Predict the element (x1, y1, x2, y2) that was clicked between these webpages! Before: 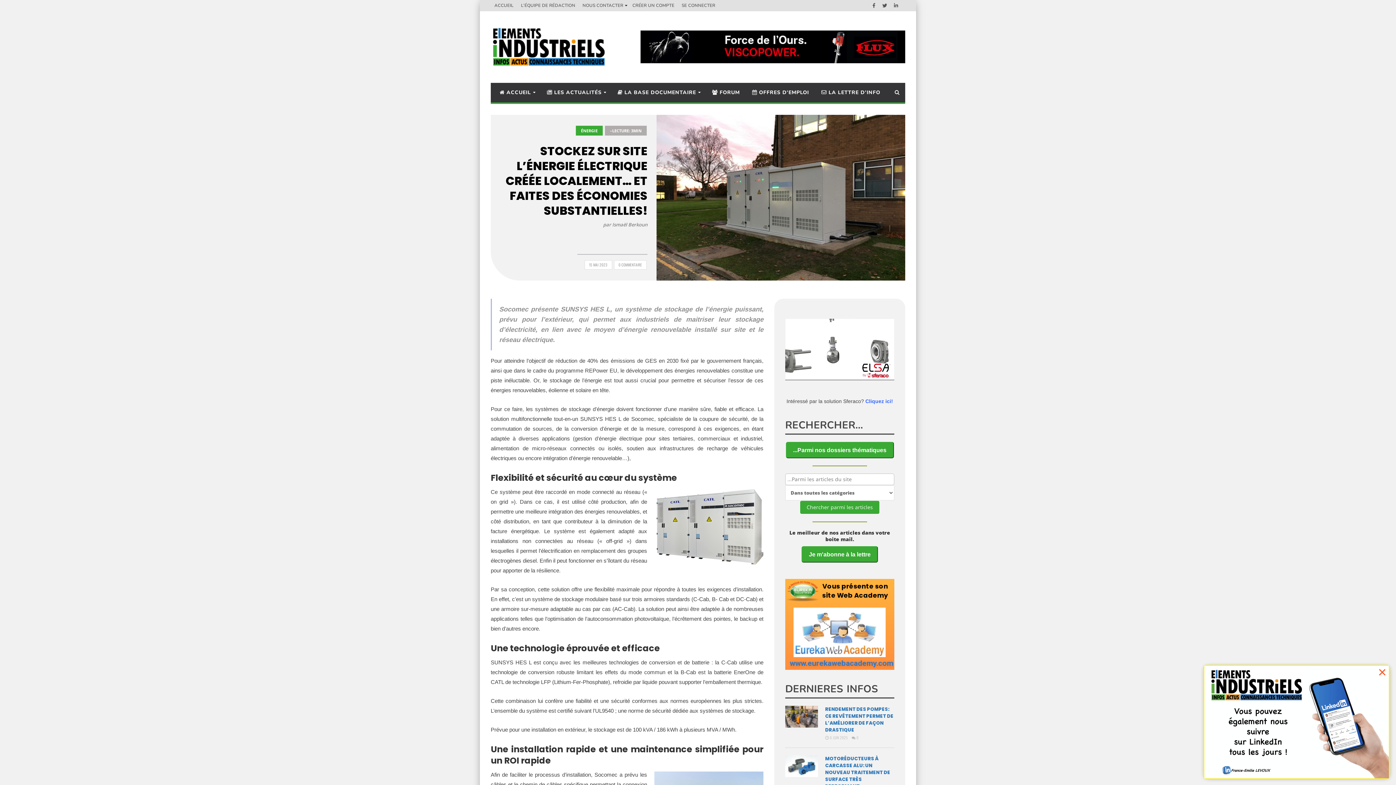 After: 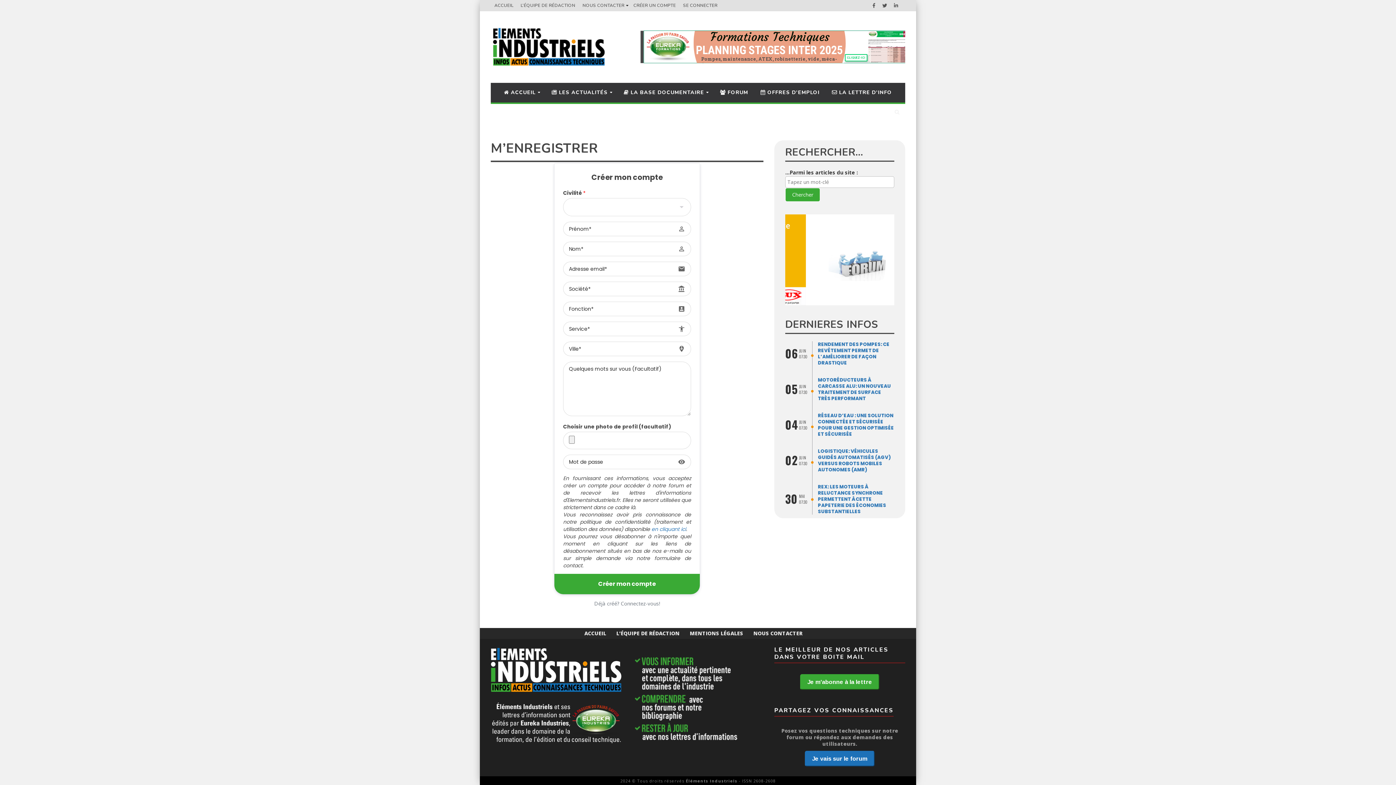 Action: label: CRÉER UN COMPTE bbox: (628, 0, 678, 11)